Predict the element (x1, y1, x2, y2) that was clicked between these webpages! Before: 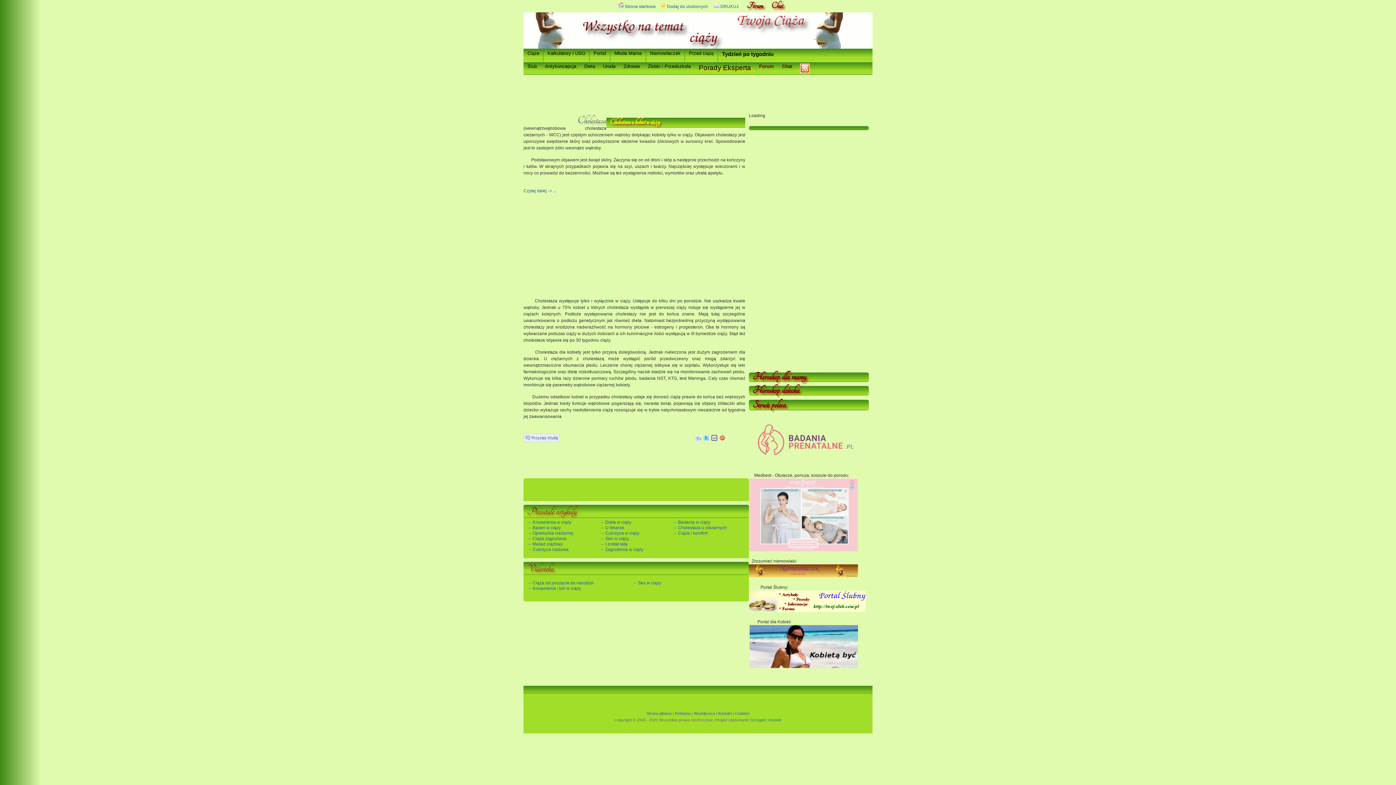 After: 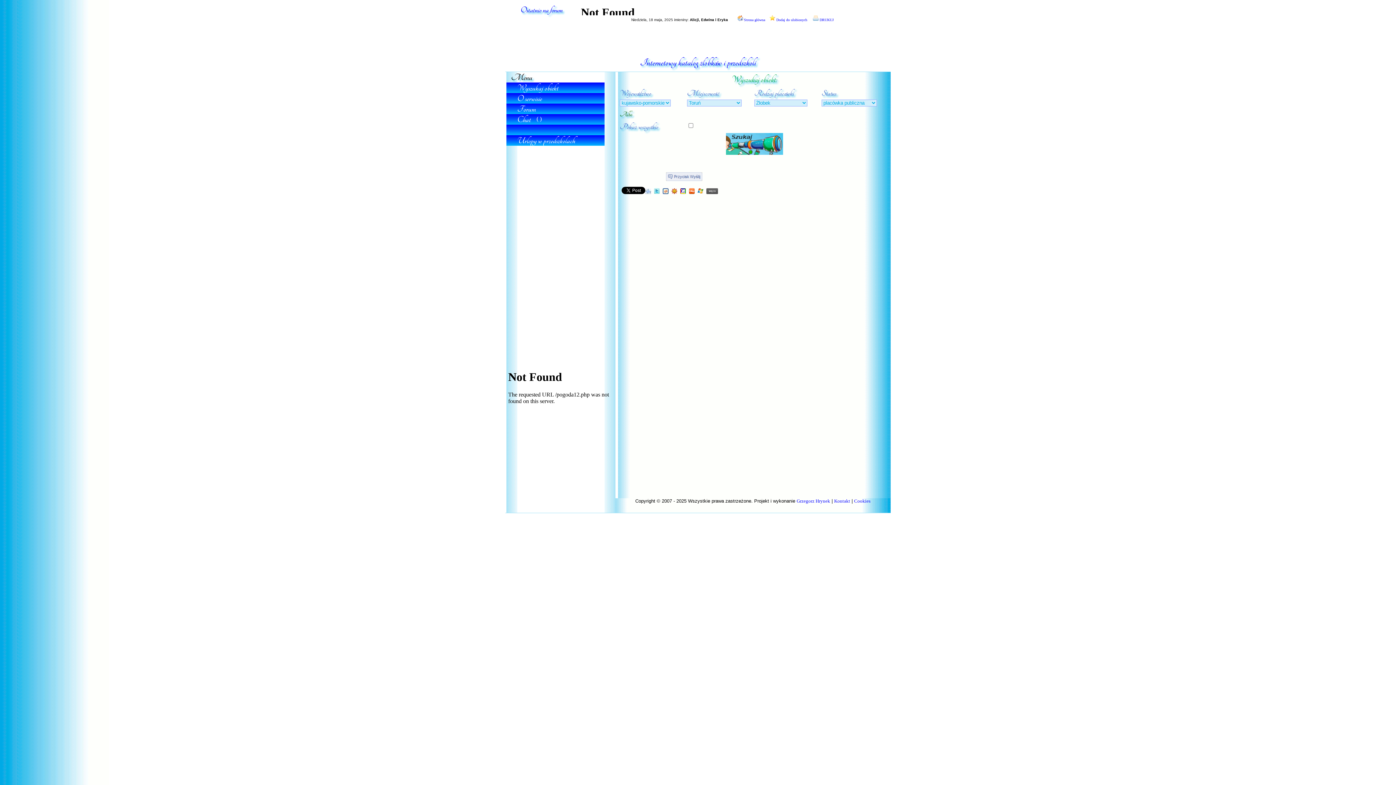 Action: bbox: (644, 61, 694, 74) label: Żłobki i Przedszkola